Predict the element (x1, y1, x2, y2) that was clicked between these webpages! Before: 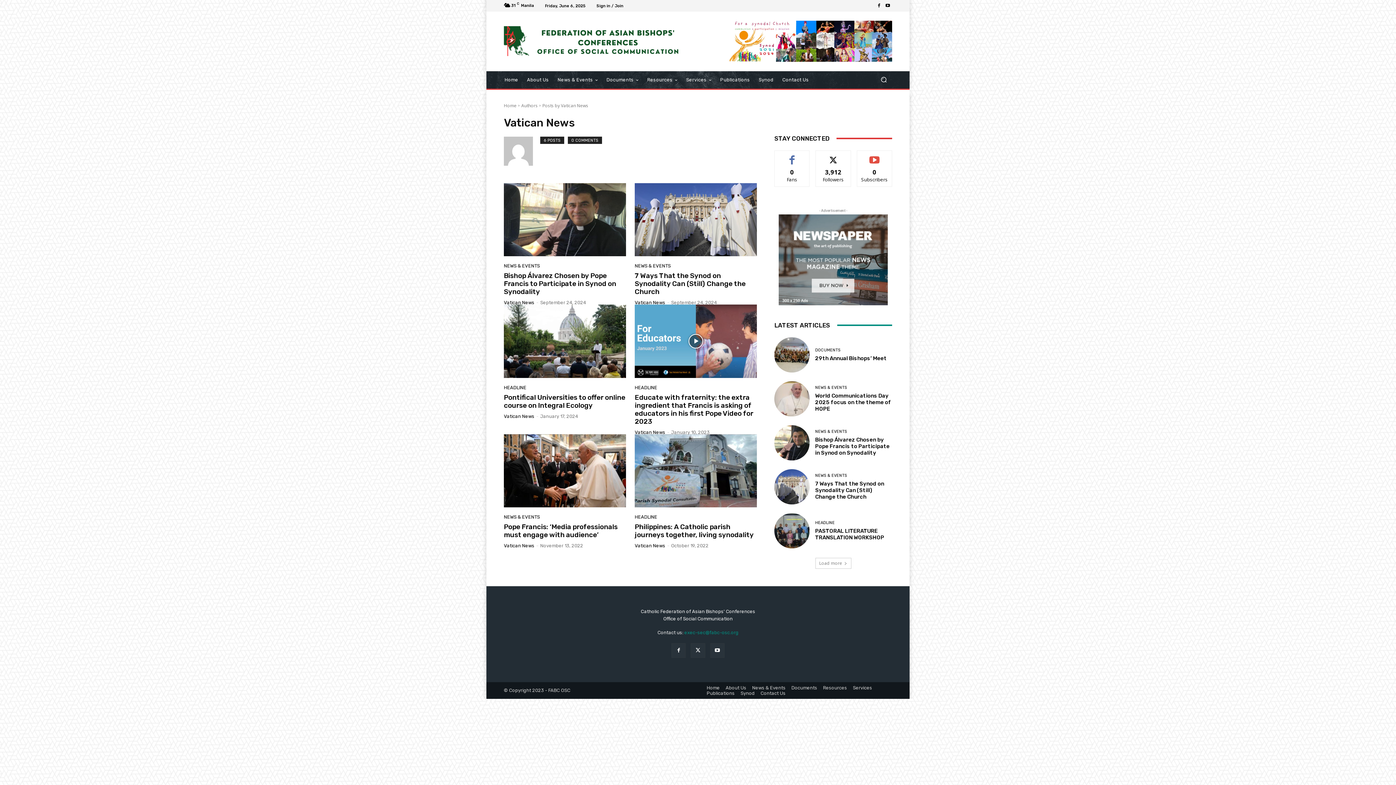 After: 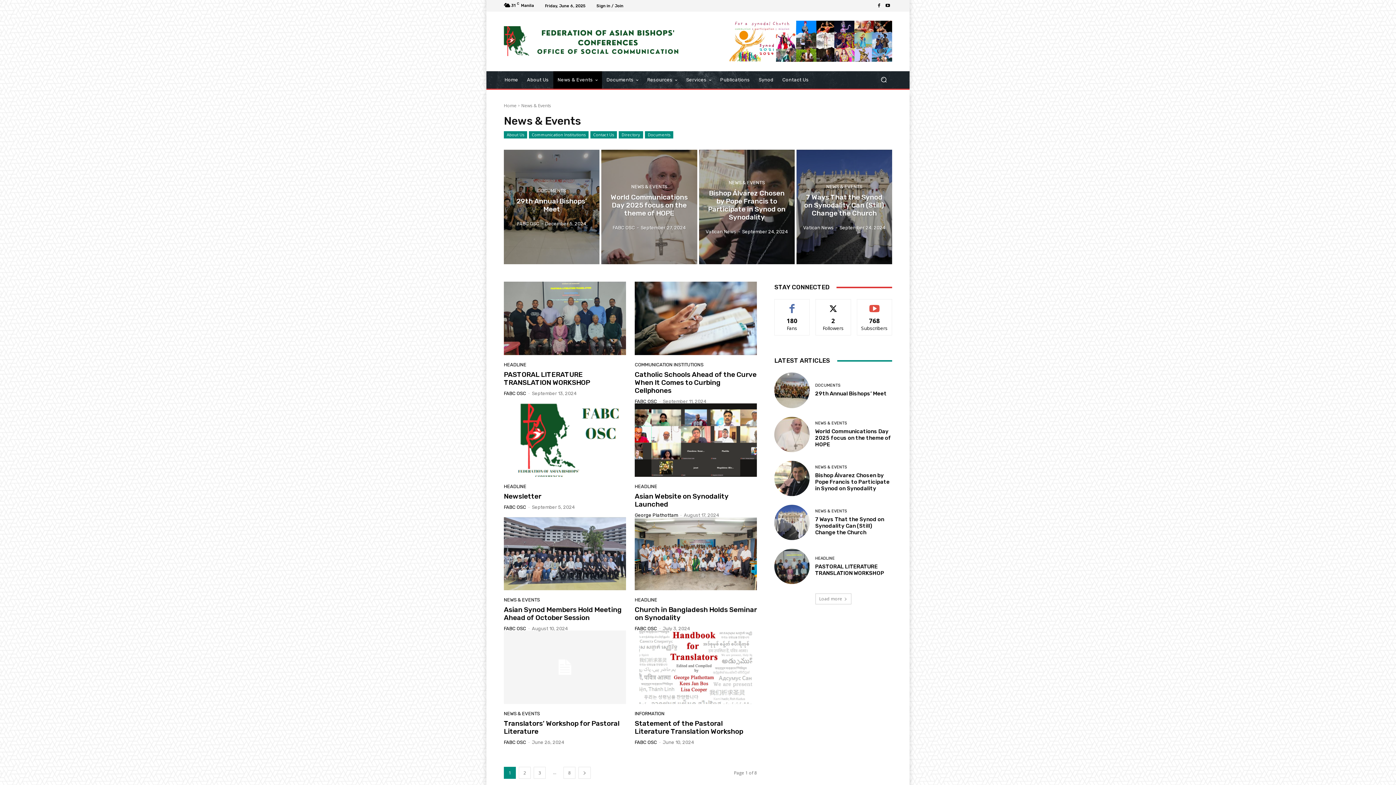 Action: label: News & Events bbox: (752, 685, 785, 690)